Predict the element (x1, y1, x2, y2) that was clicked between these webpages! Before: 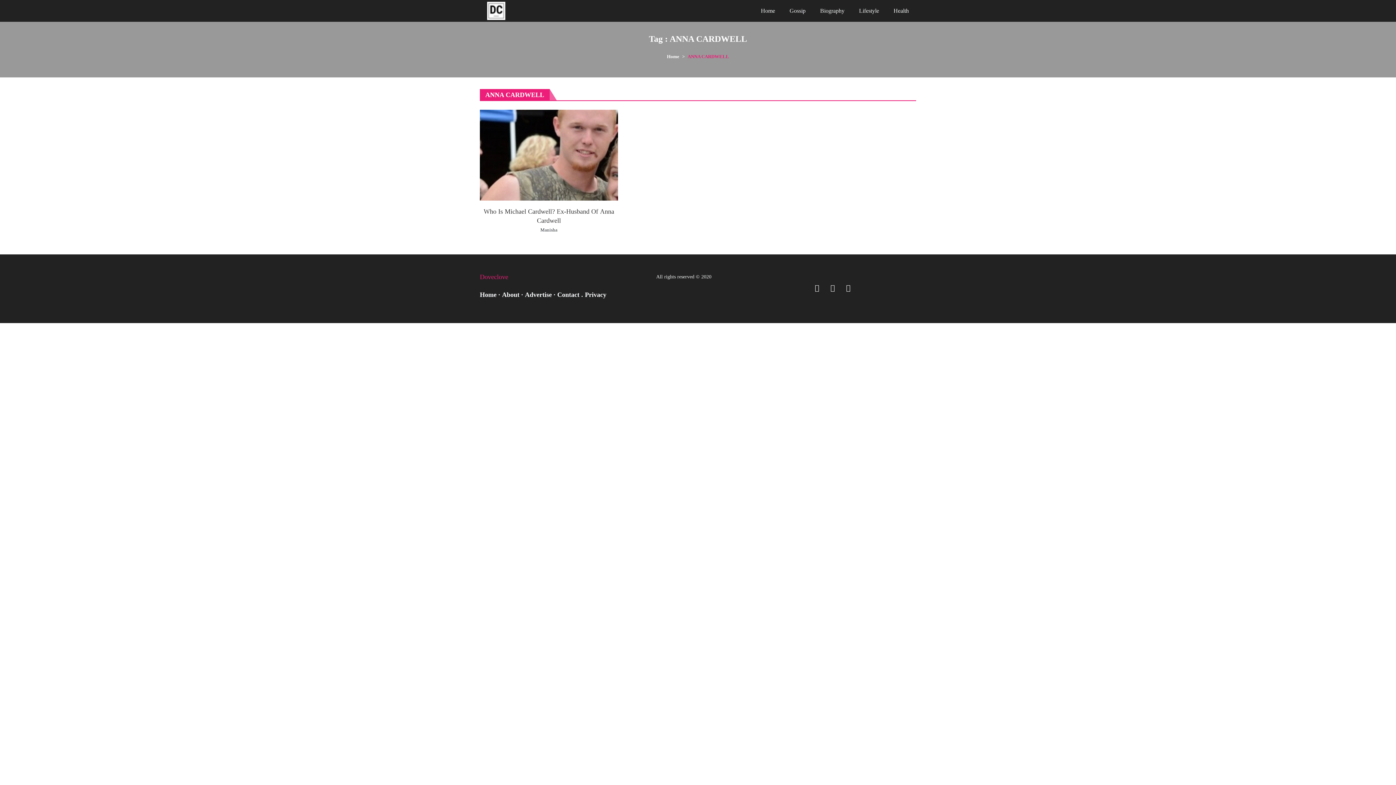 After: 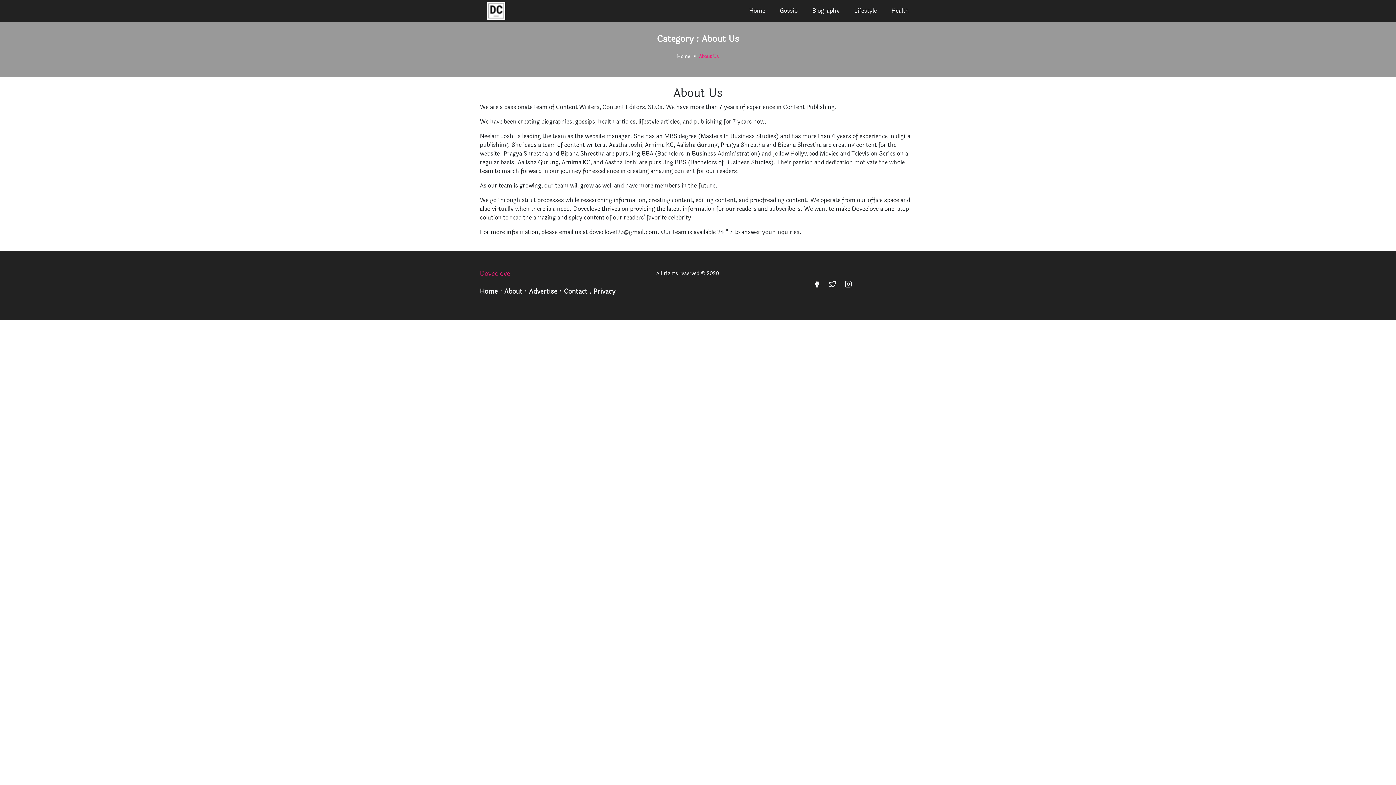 Action: label: About bbox: (502, 288, 519, 300)